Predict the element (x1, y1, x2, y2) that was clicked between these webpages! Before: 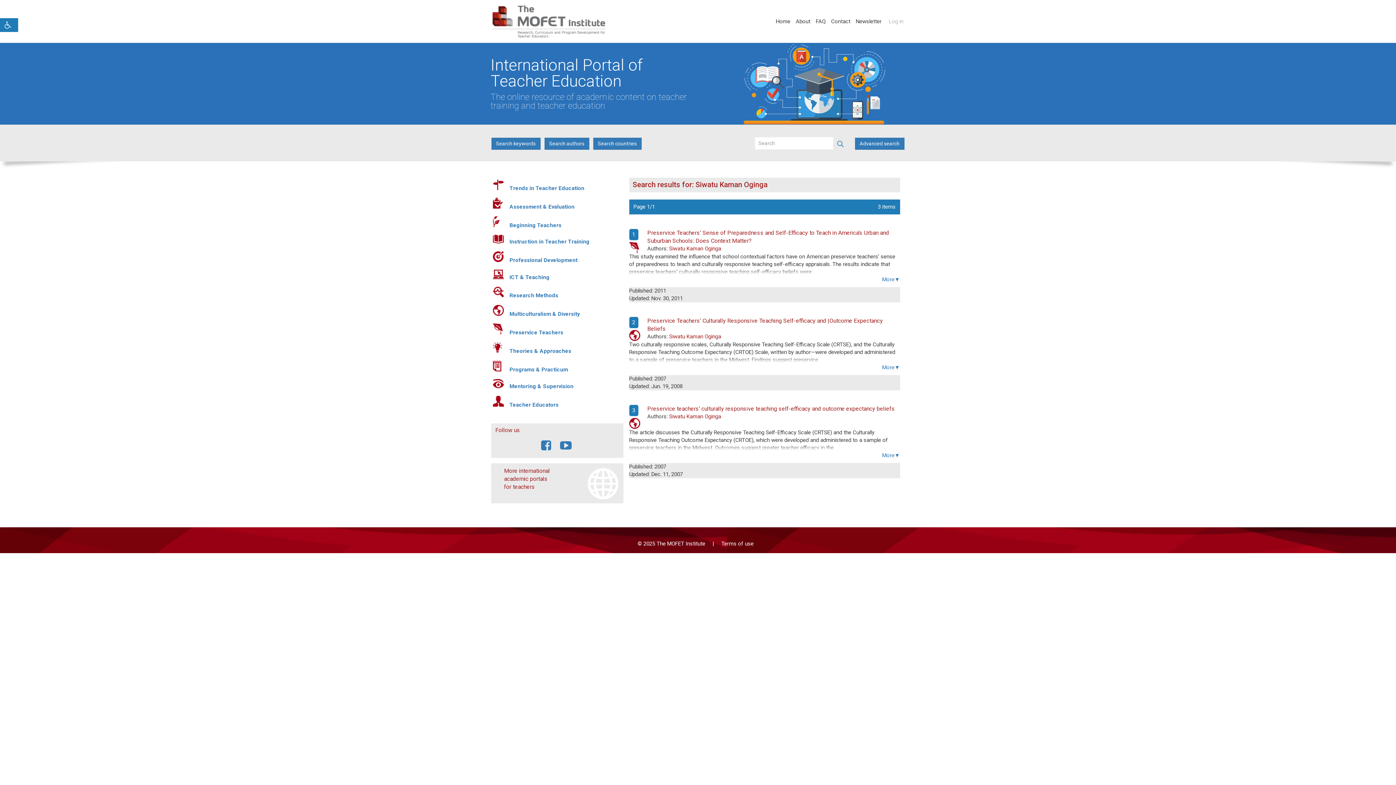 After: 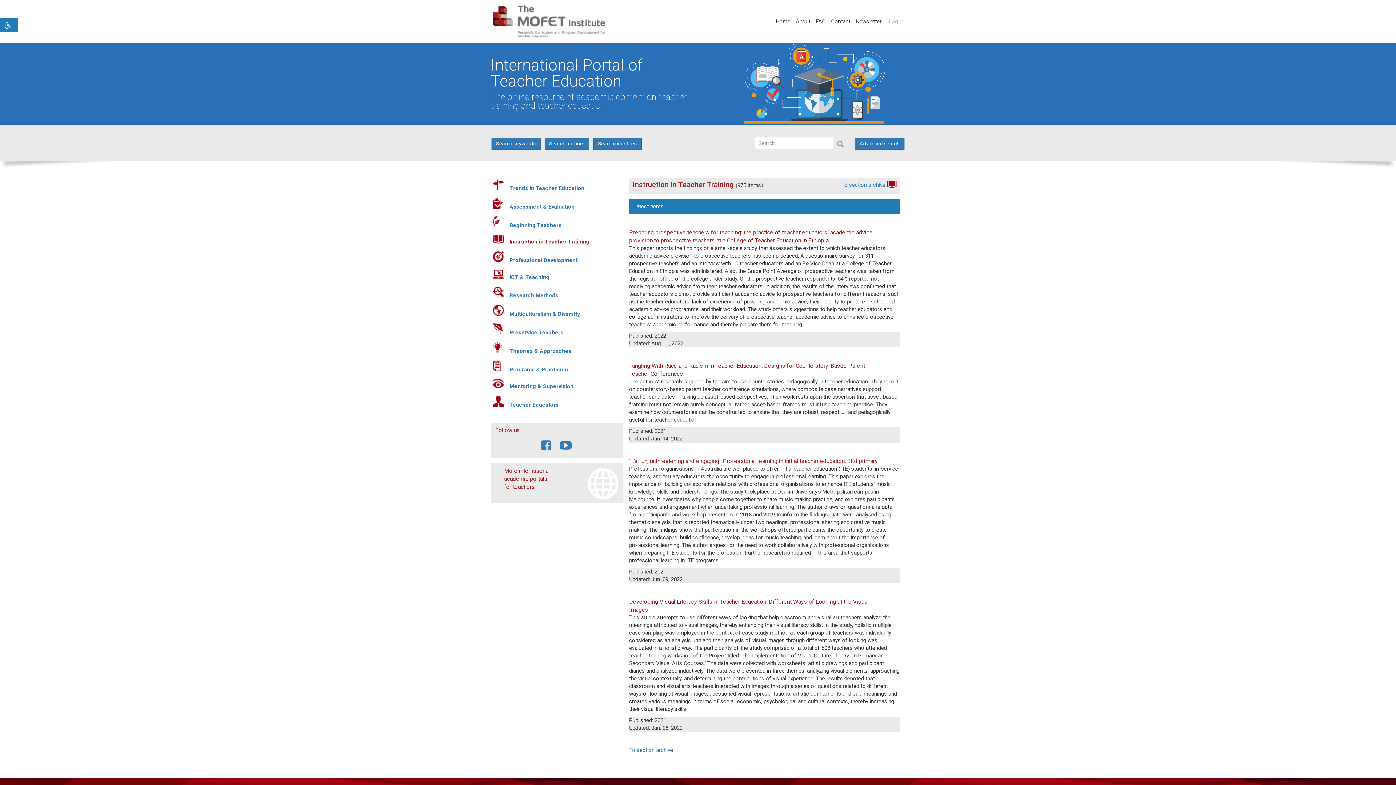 Action: bbox: (509, 238, 589, 245) label: Instruction in Teacher Training